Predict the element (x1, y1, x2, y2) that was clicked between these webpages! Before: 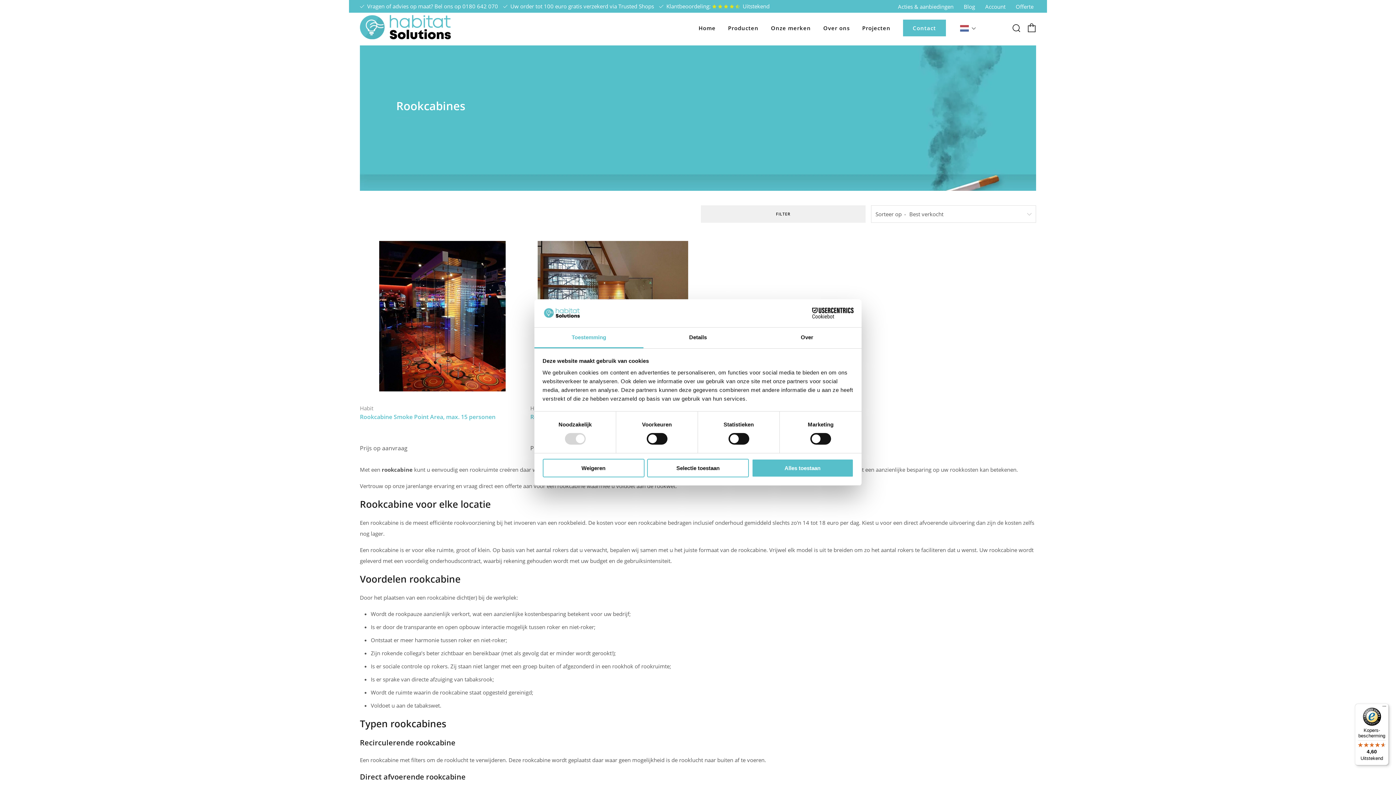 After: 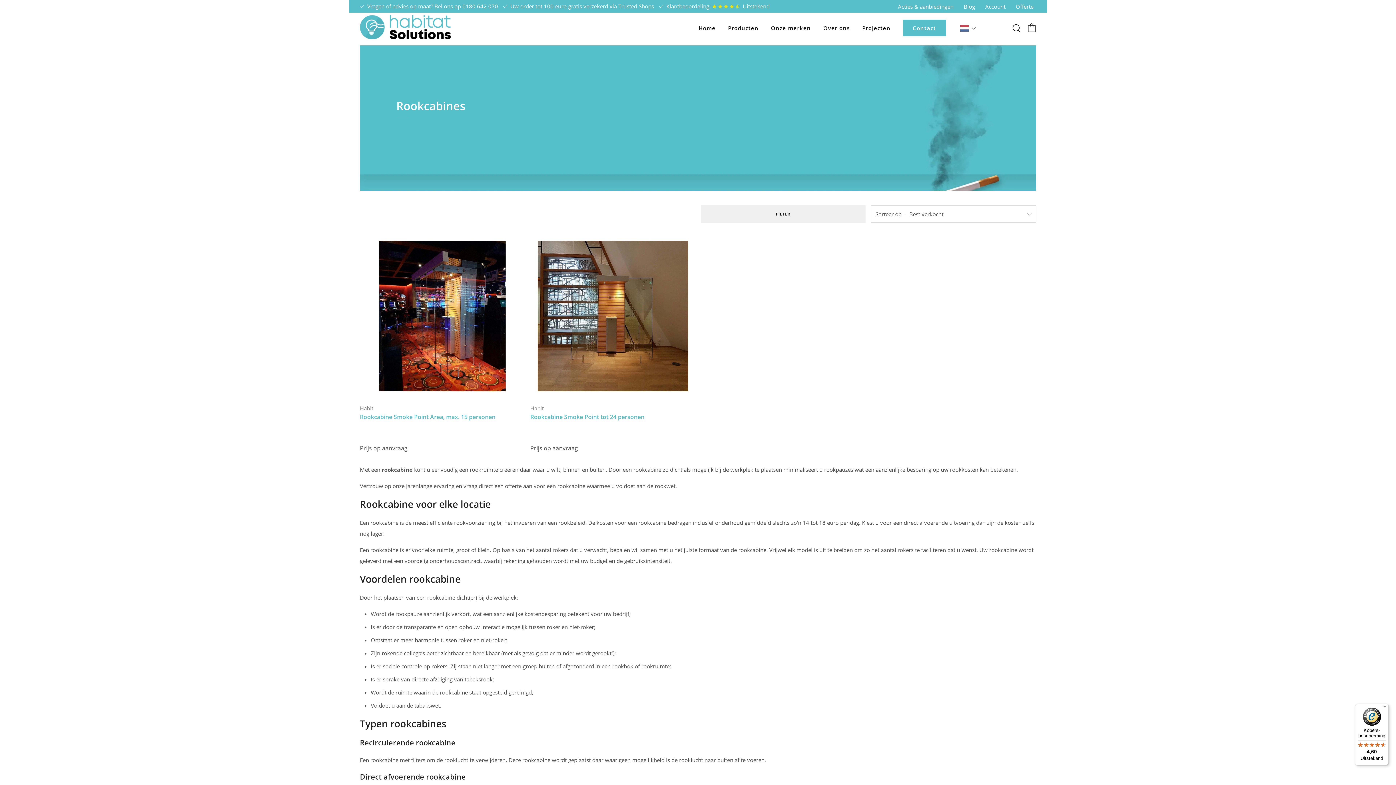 Action: label: Weigeren bbox: (542, 458, 644, 477)